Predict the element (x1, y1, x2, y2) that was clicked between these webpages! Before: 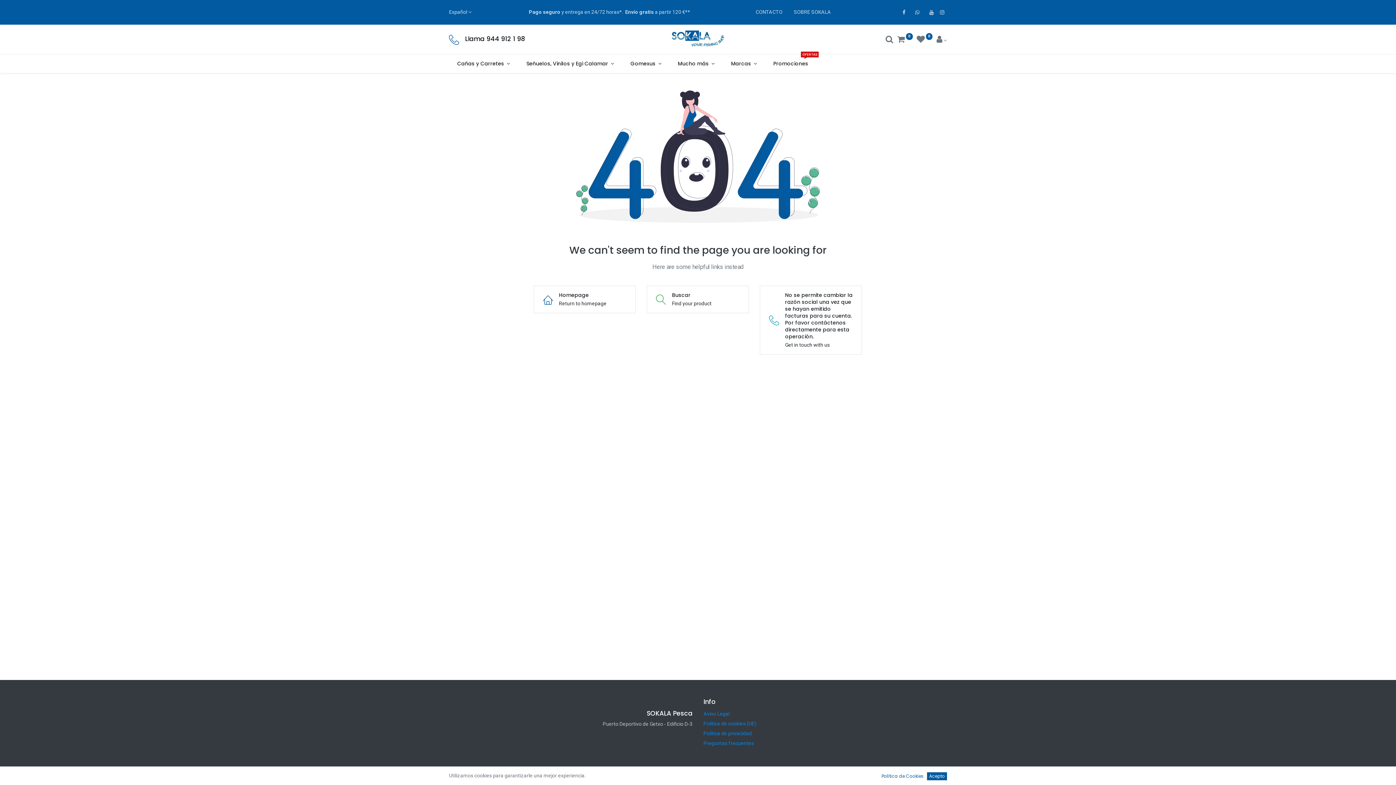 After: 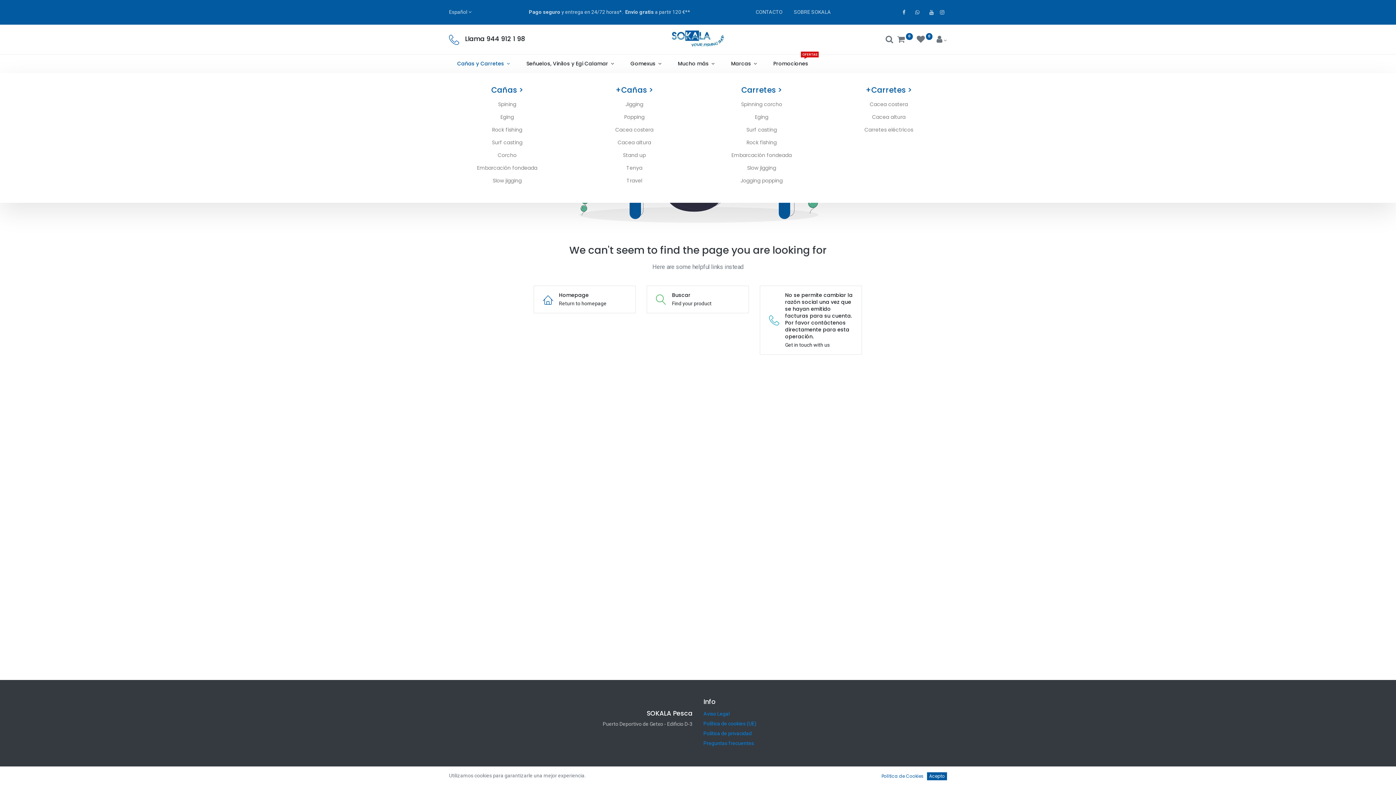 Action: bbox: (449, 54, 518, 73) label: Cañas y Carretes 